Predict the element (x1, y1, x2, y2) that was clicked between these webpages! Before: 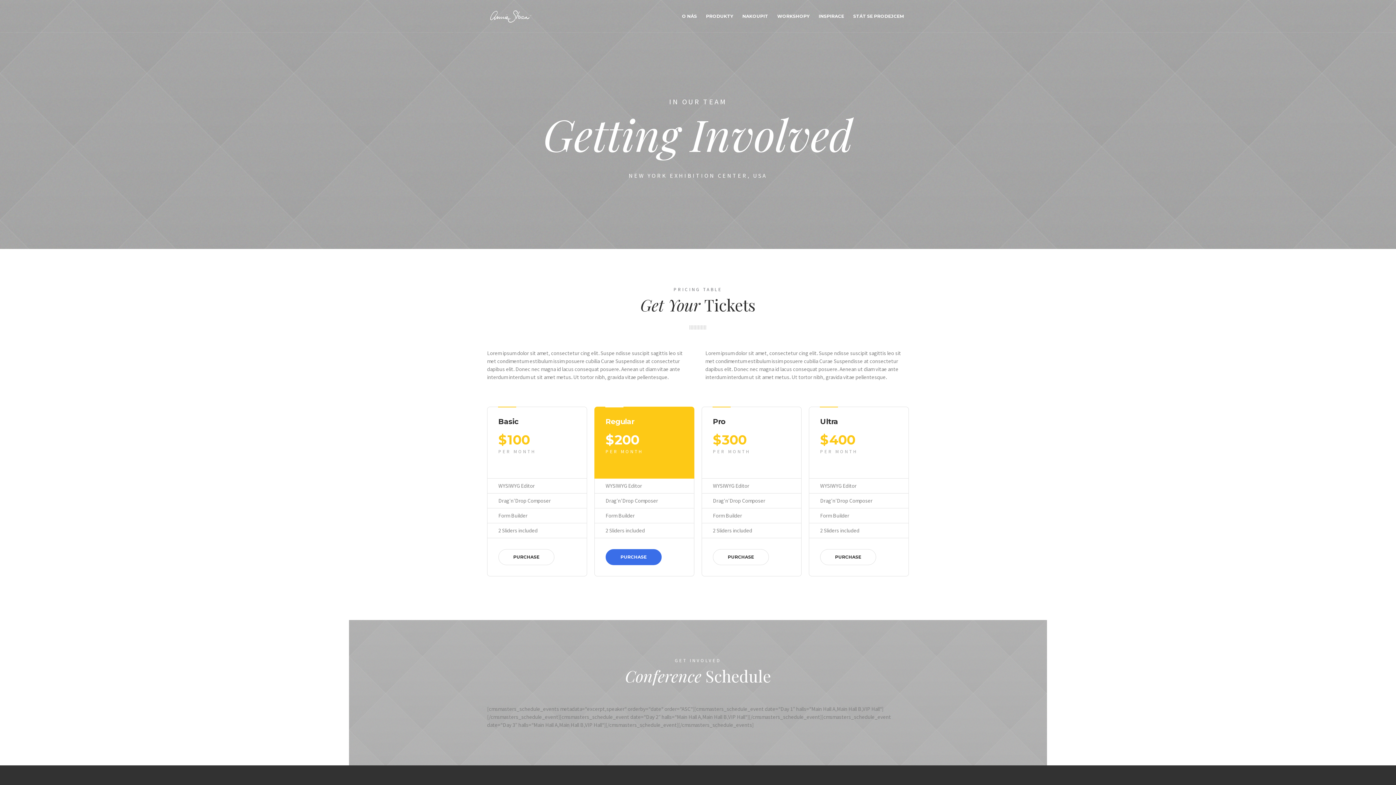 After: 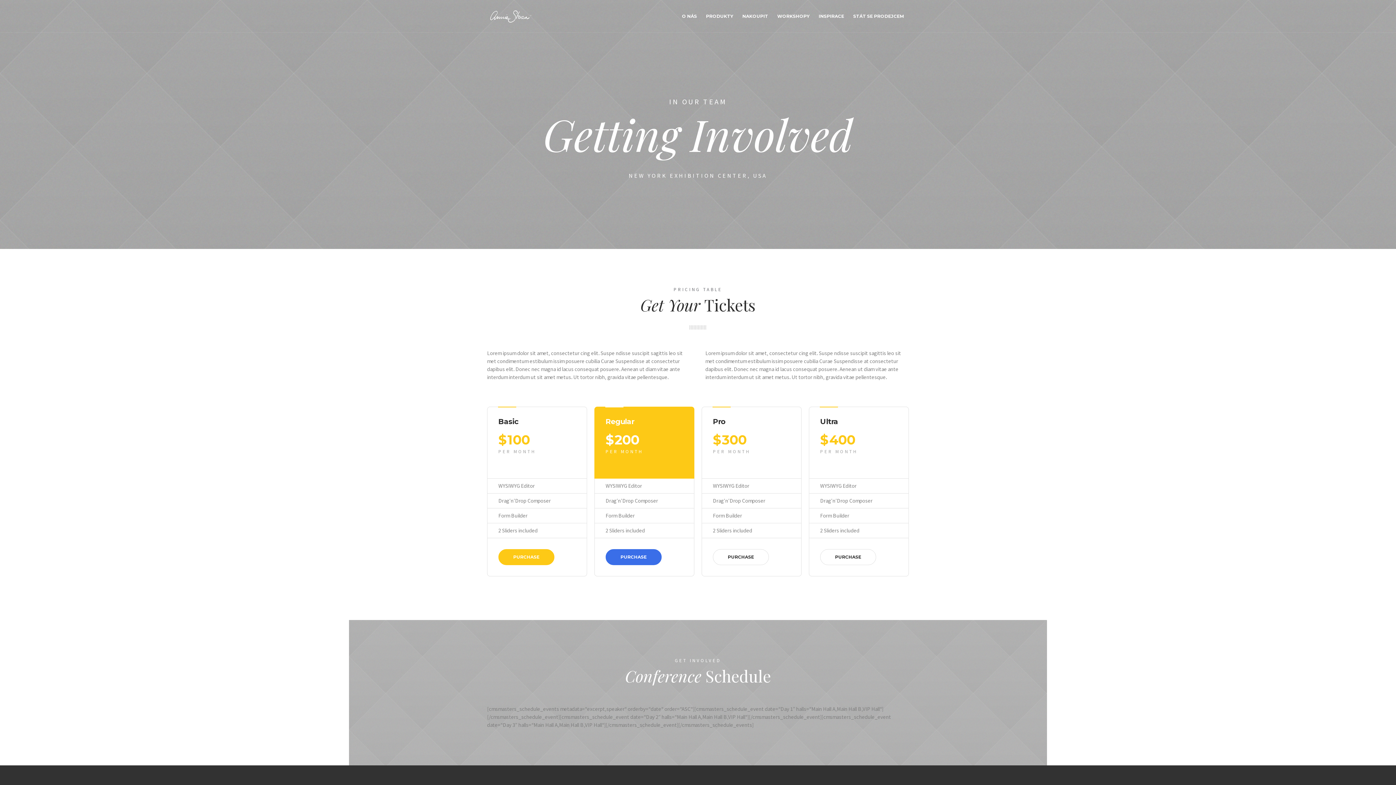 Action: label: PURCHASE bbox: (498, 549, 554, 565)